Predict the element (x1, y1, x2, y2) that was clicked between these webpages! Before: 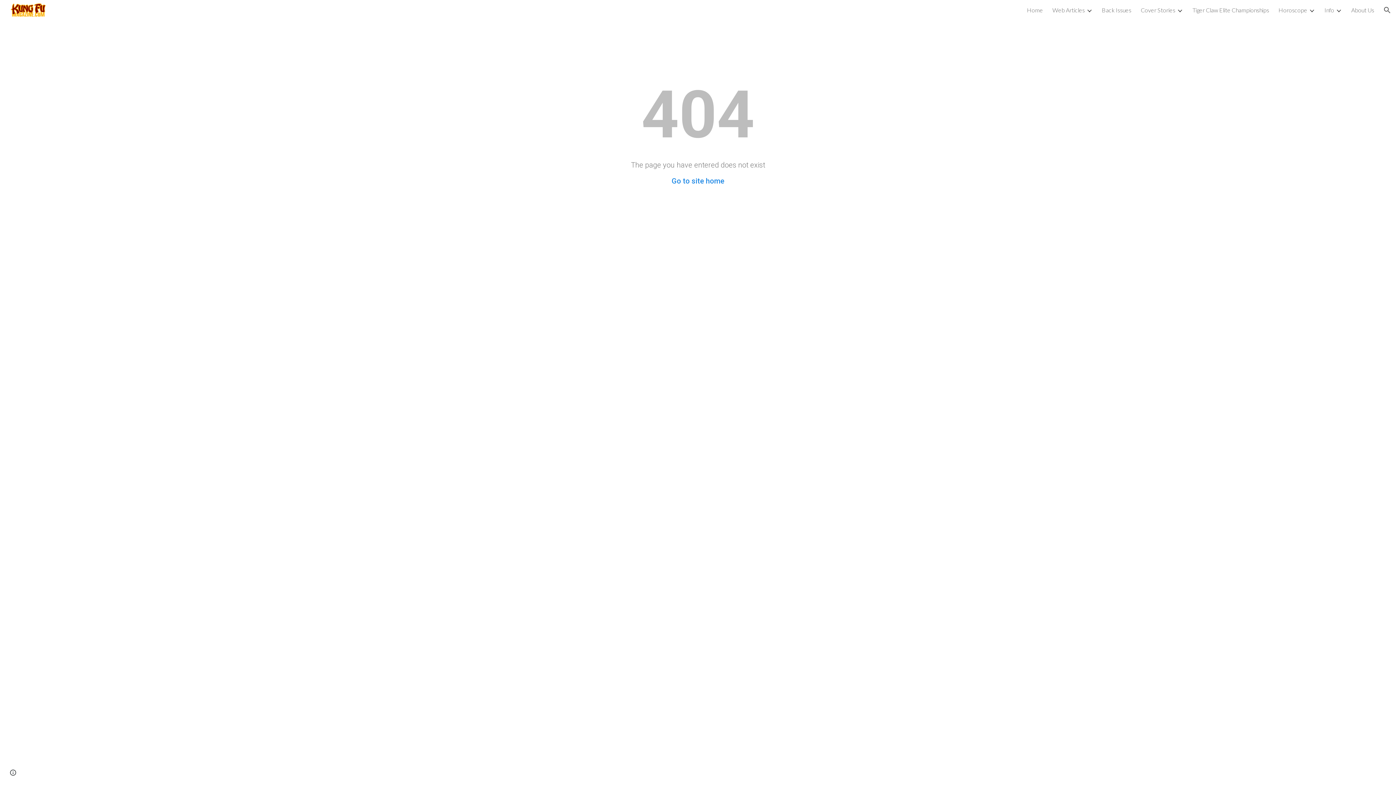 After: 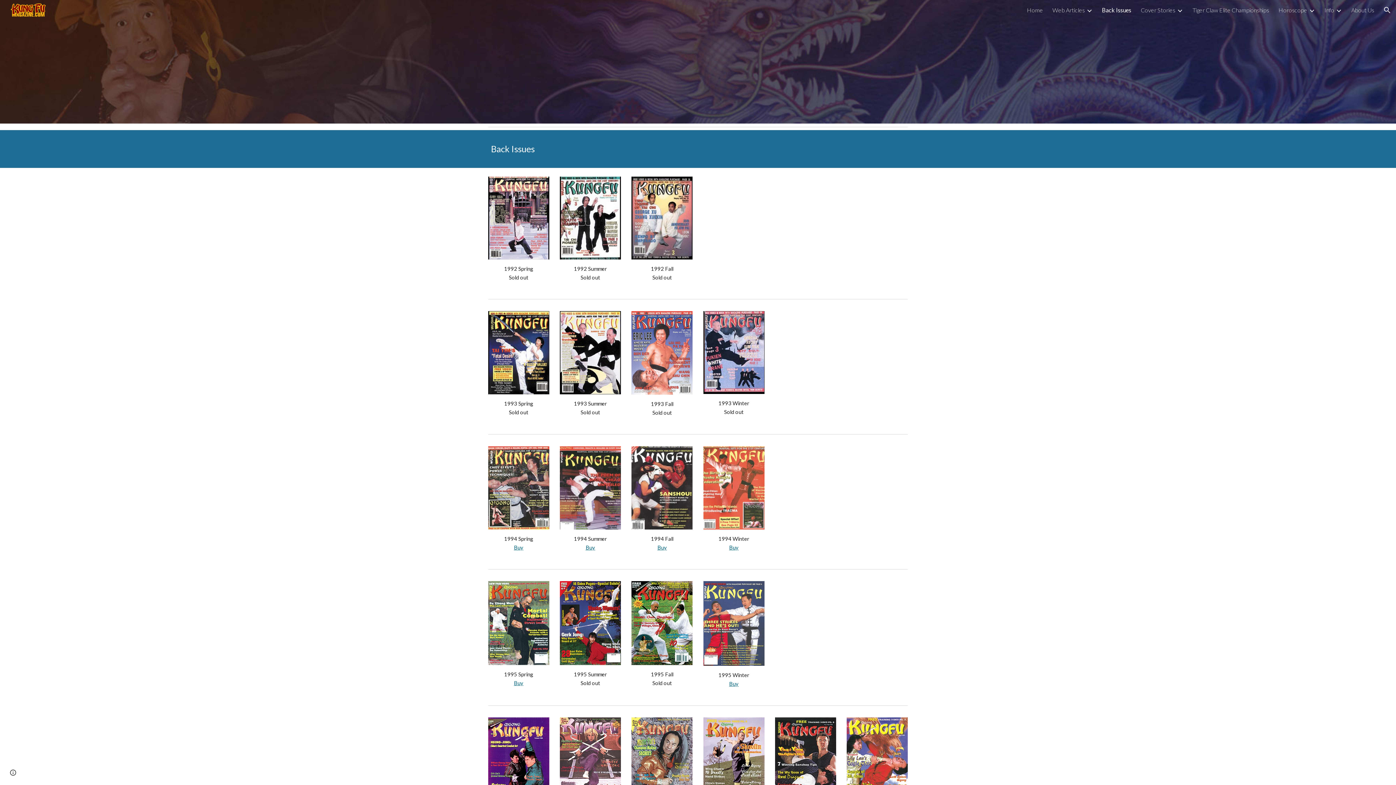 Action: label: Back Issues bbox: (1102, 6, 1131, 13)